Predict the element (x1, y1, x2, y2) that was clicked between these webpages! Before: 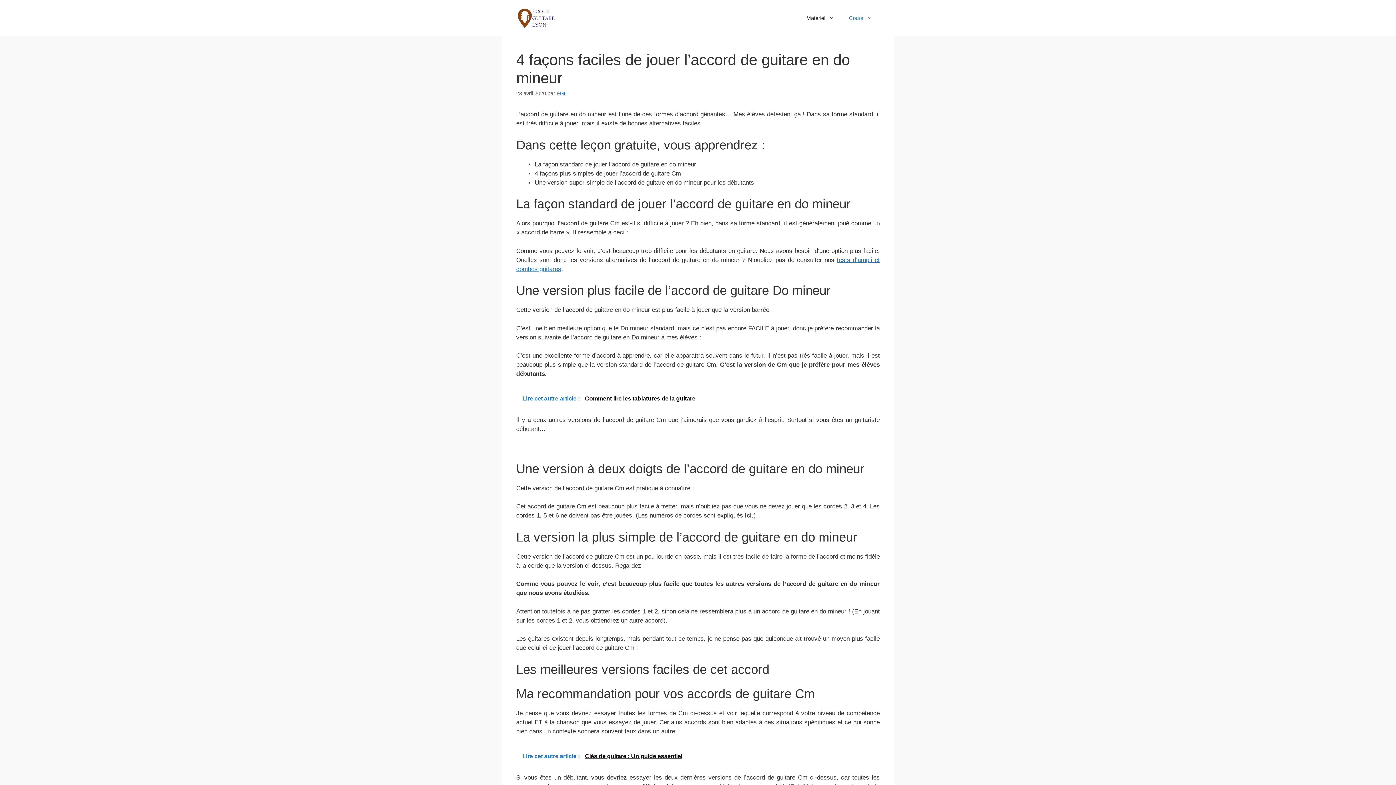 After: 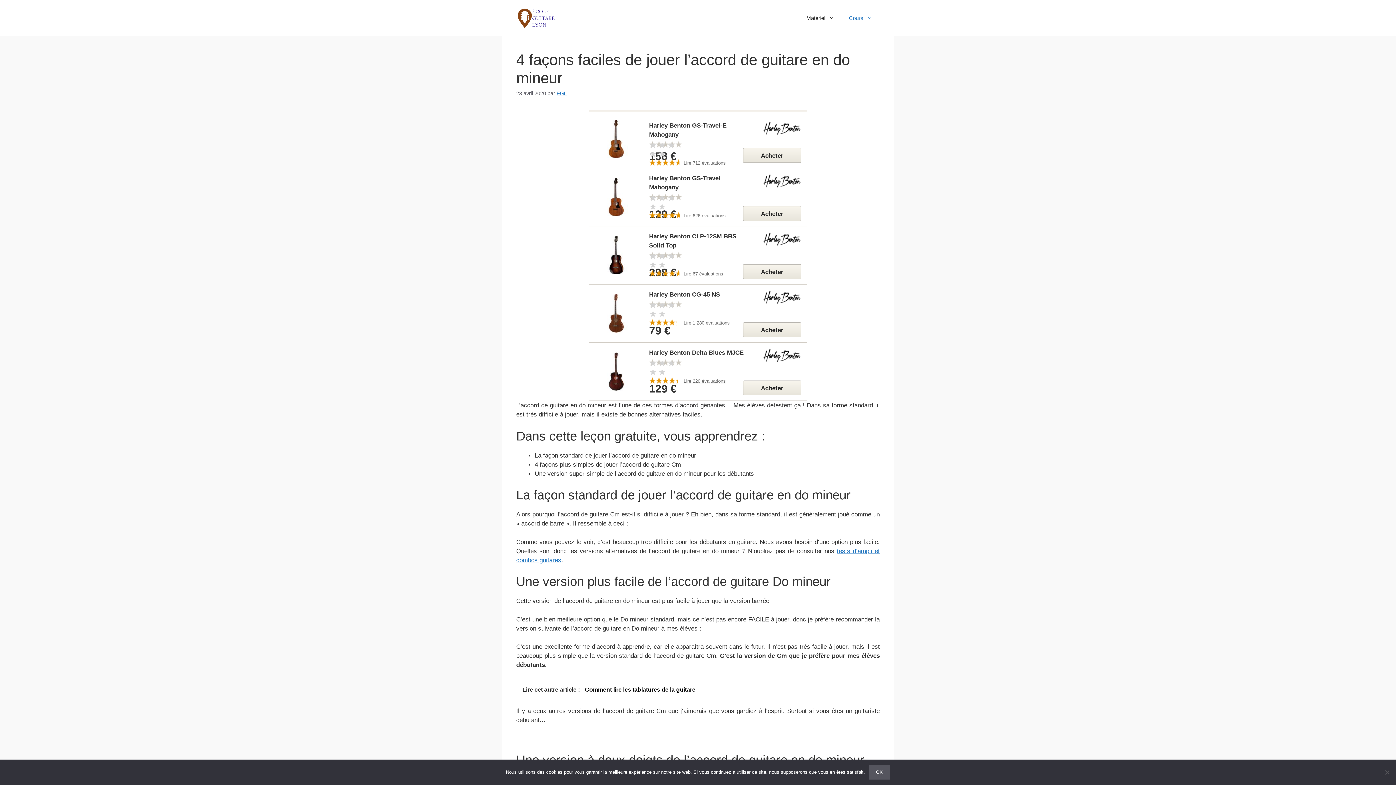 Action: bbox: (516, 387, 880, 409) label: Lire cet autre article :   Comment lire les tablatures de la guitare